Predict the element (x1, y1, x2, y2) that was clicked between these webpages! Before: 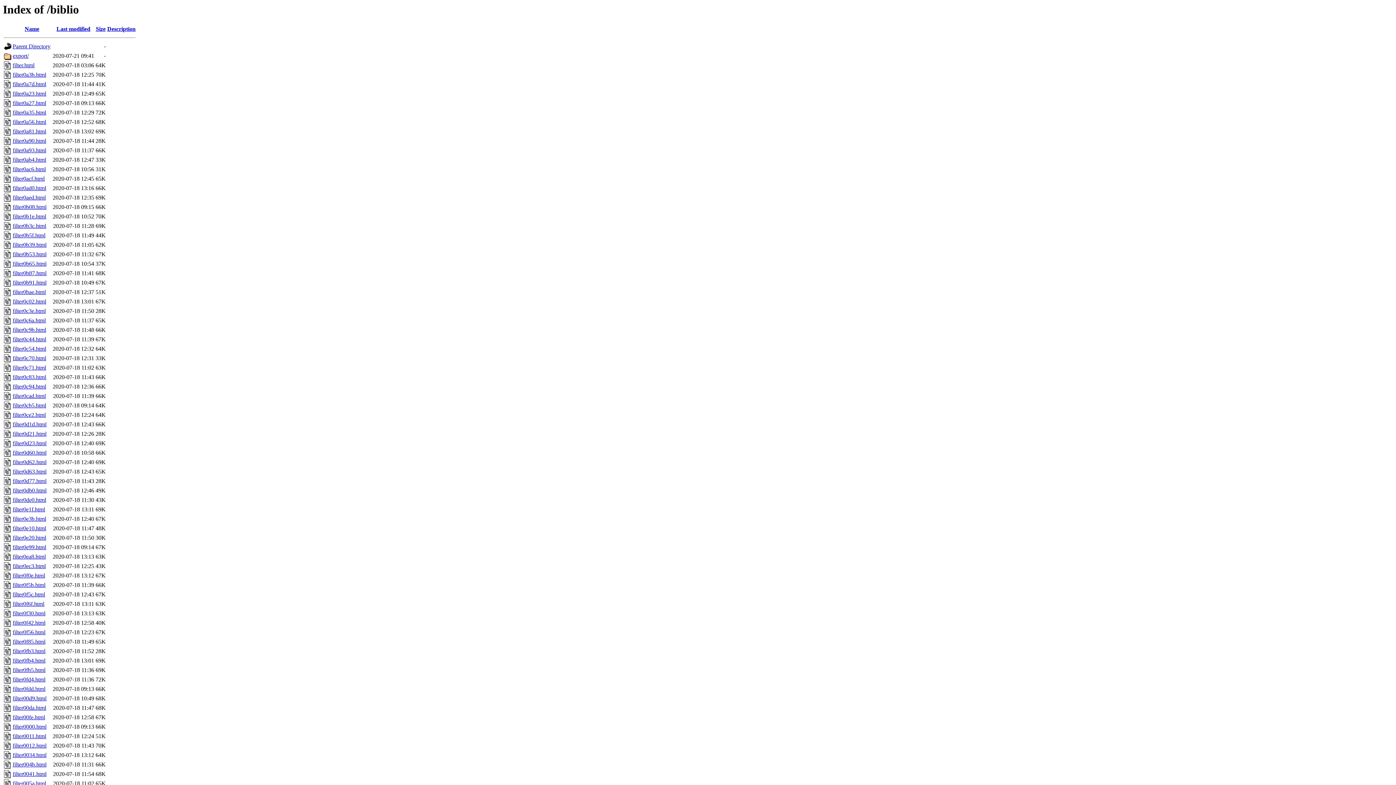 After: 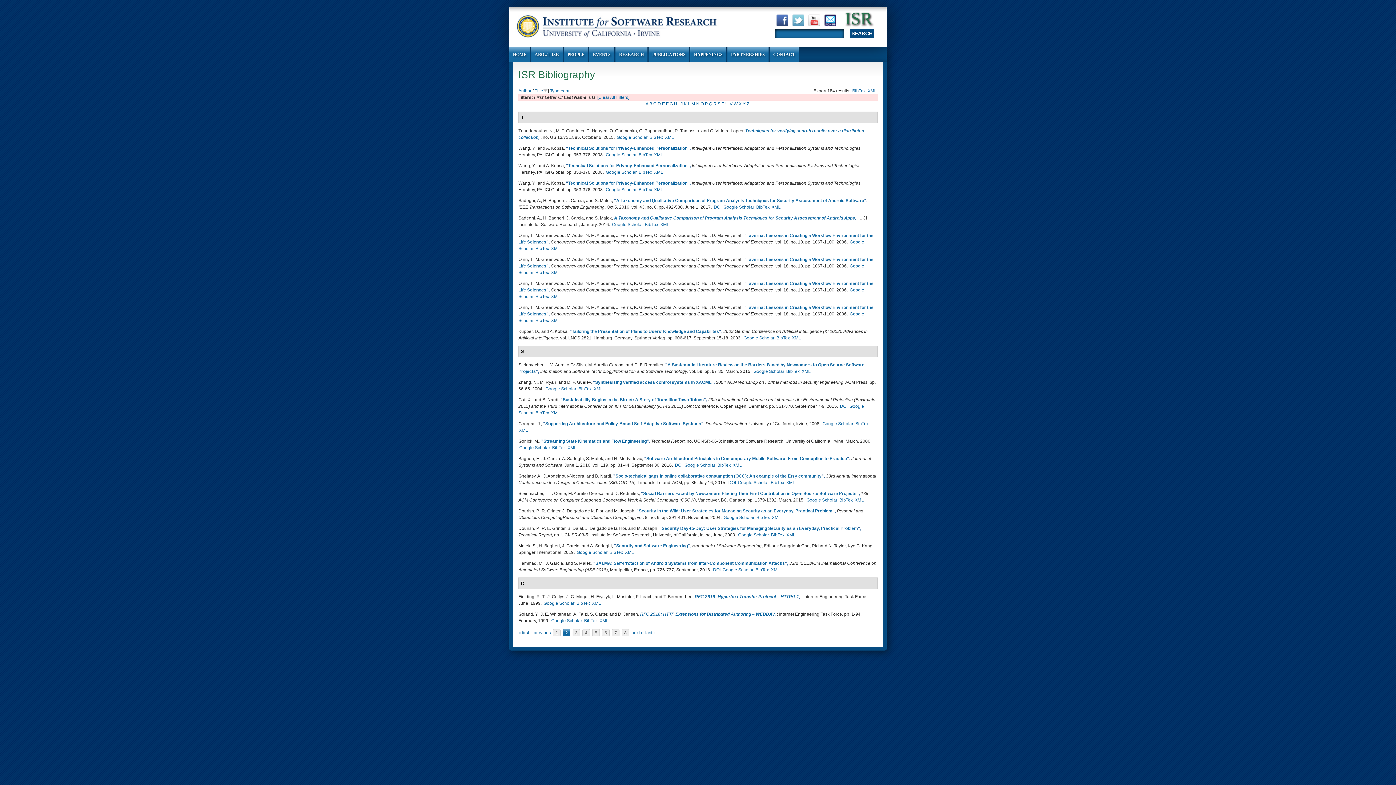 Action: label: filter0a35.html bbox: (12, 109, 46, 115)